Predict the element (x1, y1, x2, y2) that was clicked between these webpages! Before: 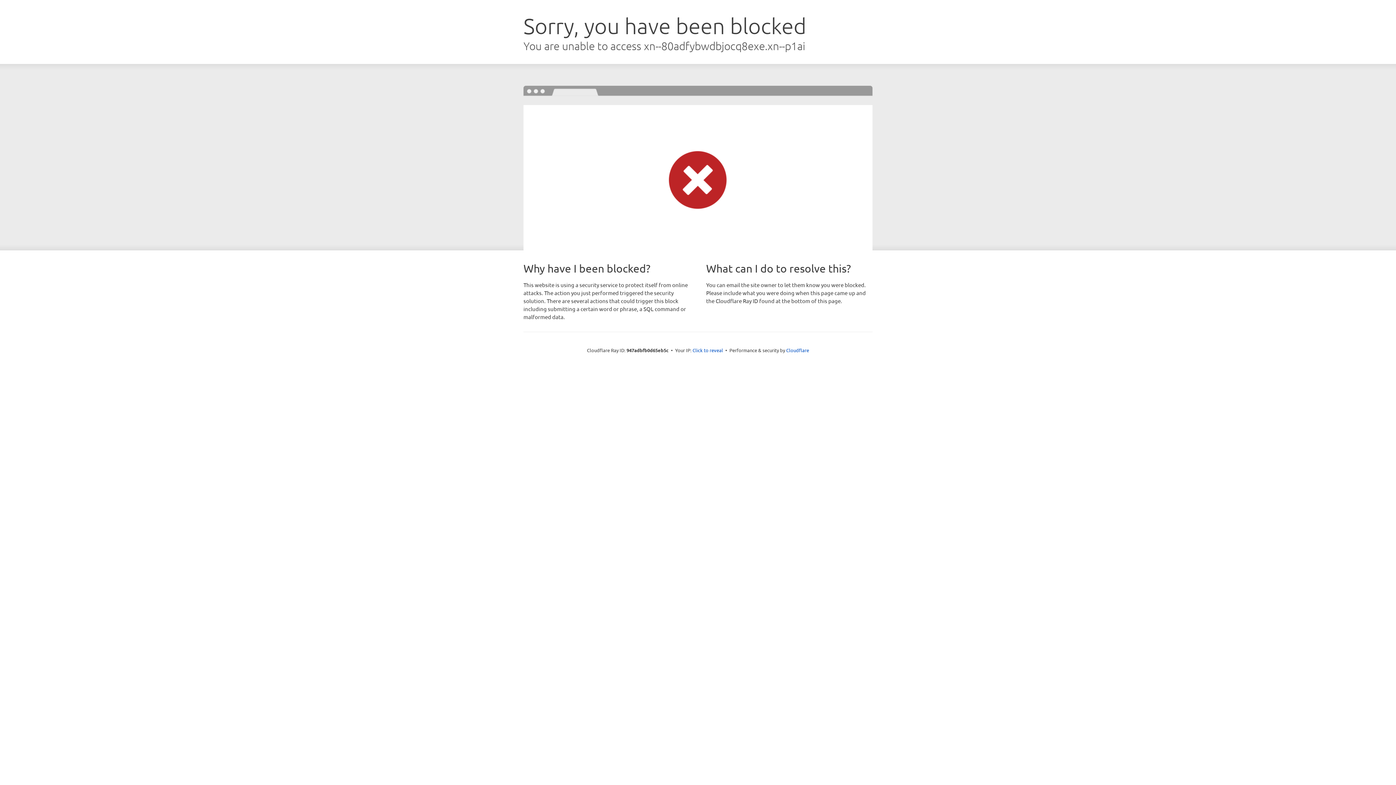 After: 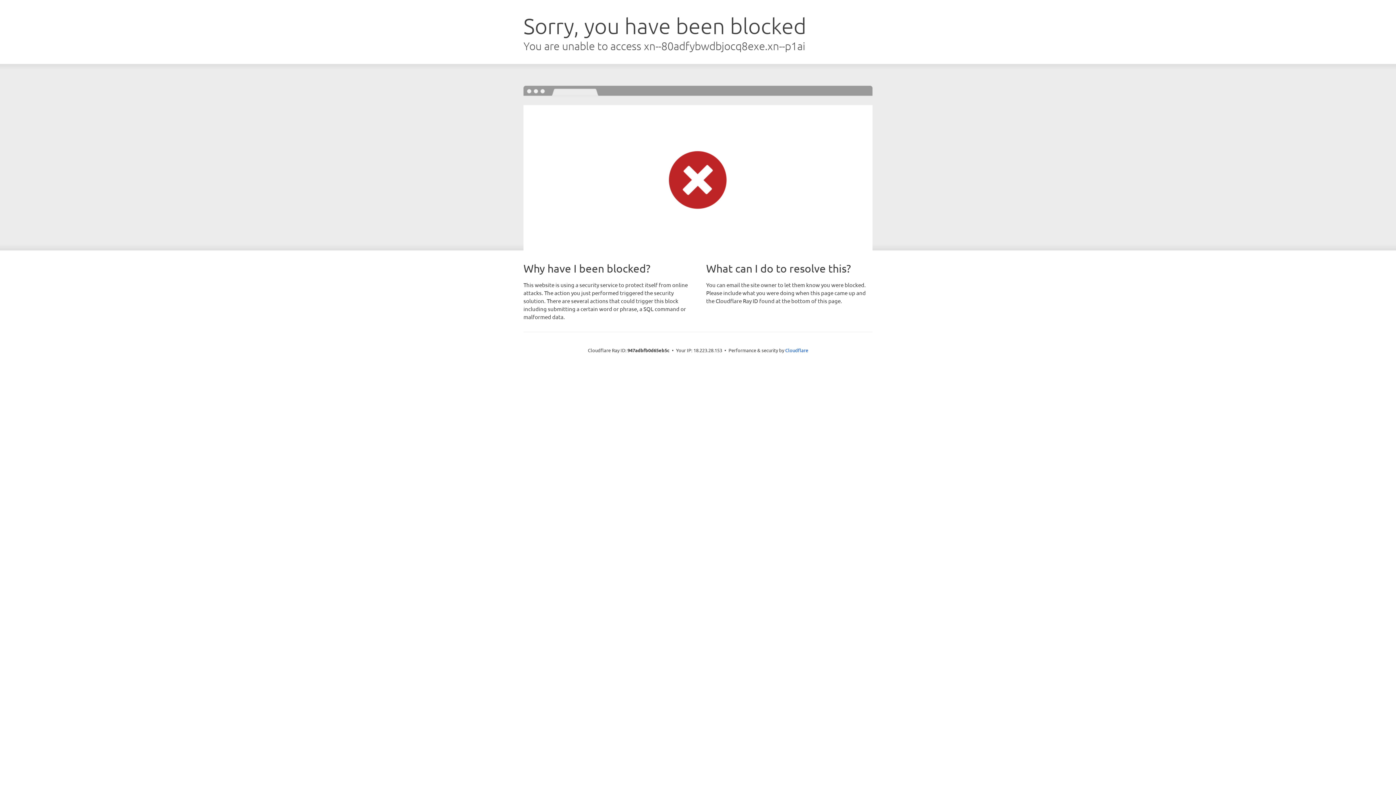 Action: bbox: (692, 346, 723, 353) label: Click to reveal